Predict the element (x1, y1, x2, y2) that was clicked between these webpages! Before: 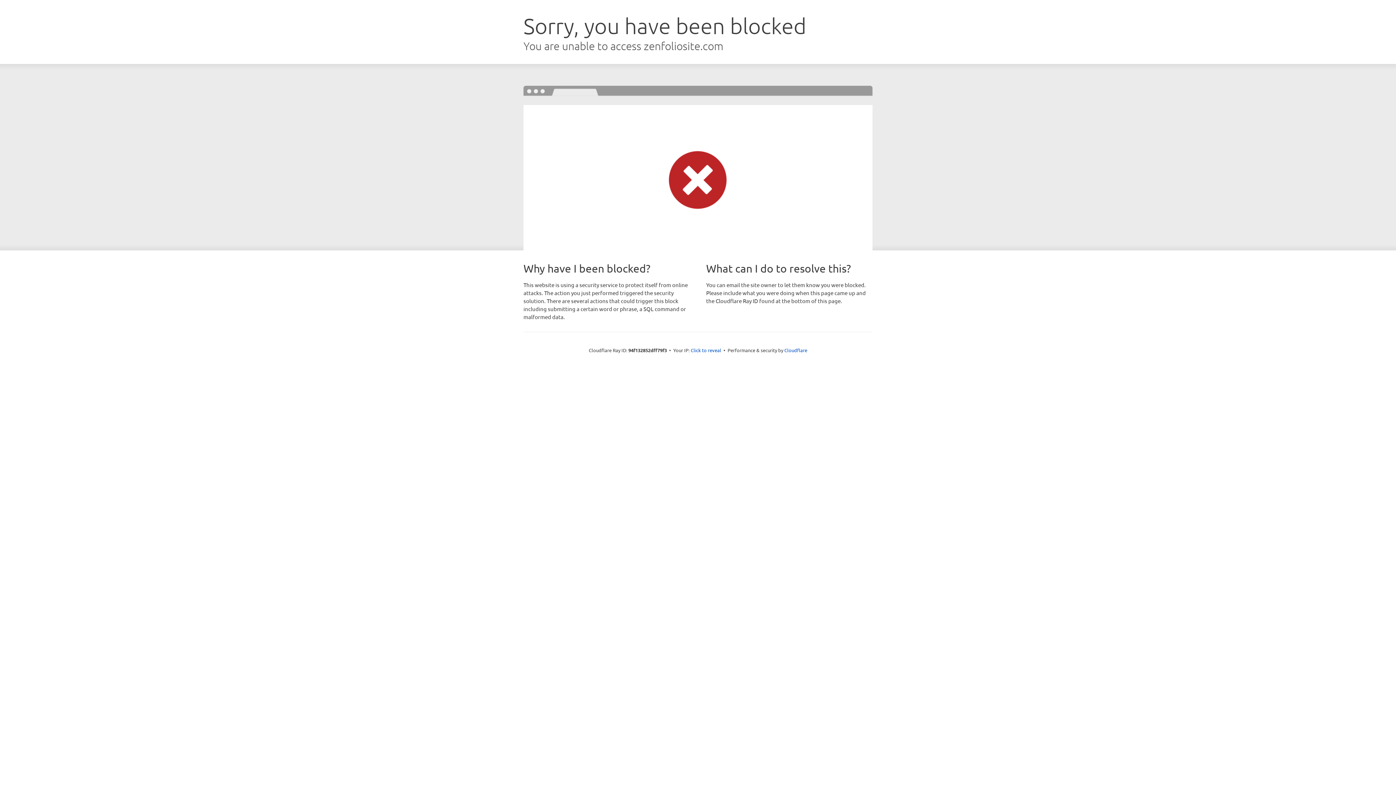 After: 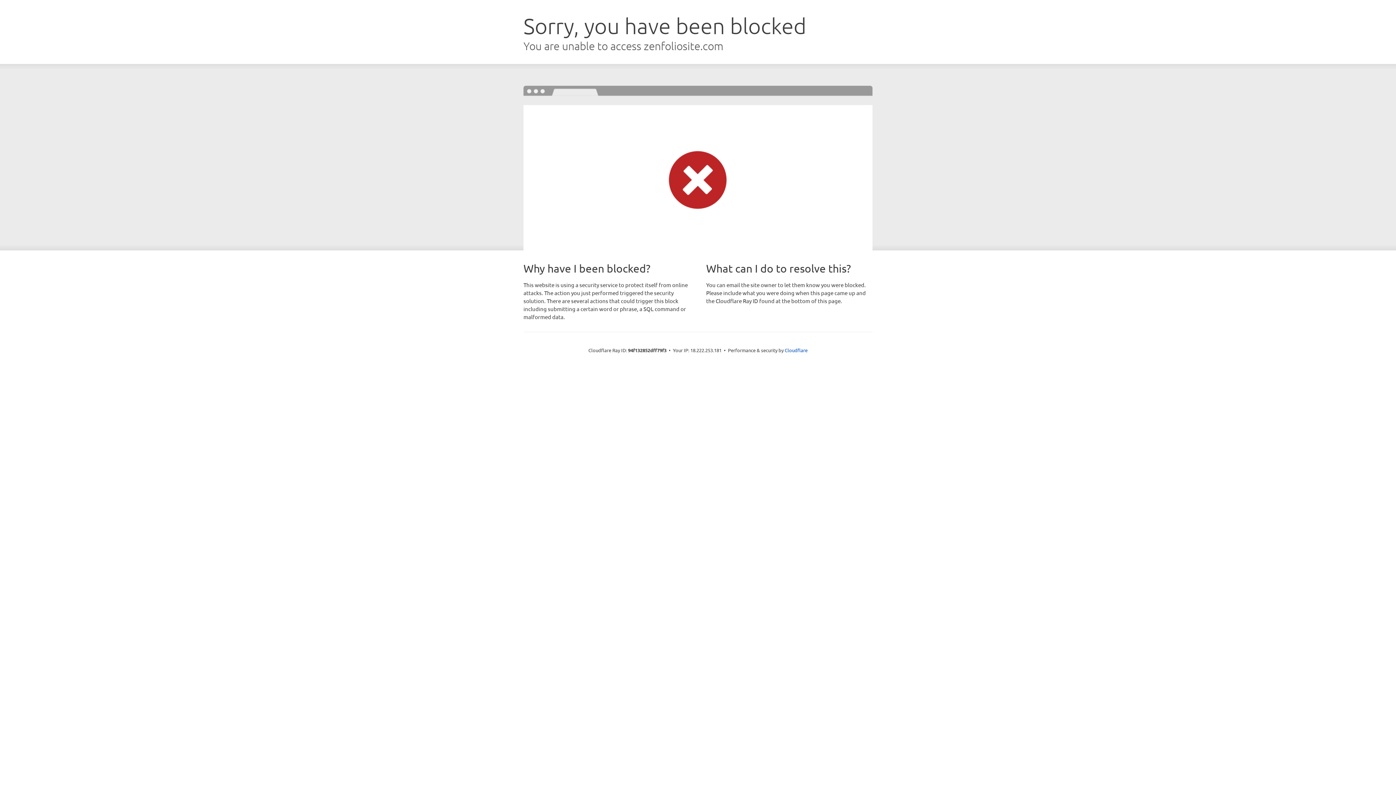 Action: label: Click to reveal bbox: (690, 346, 721, 353)